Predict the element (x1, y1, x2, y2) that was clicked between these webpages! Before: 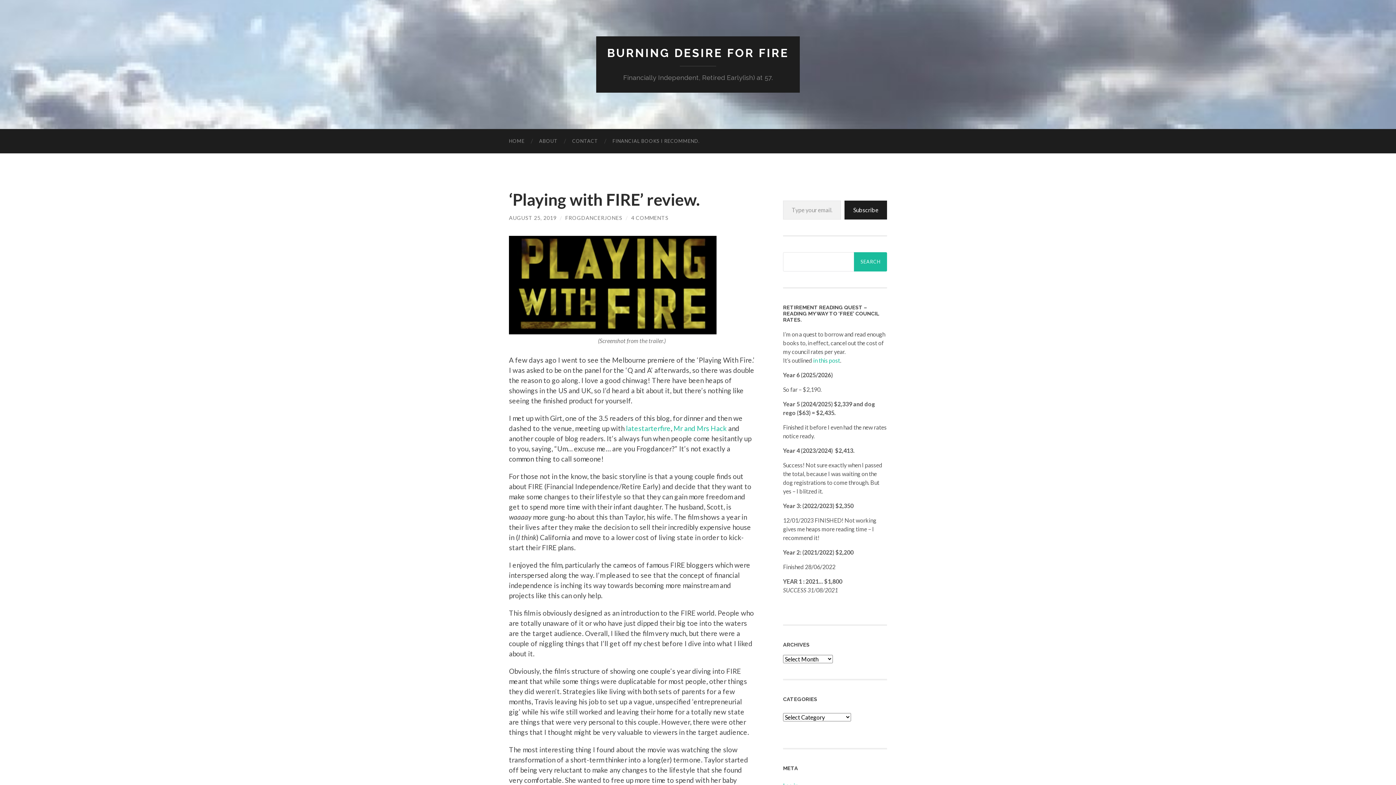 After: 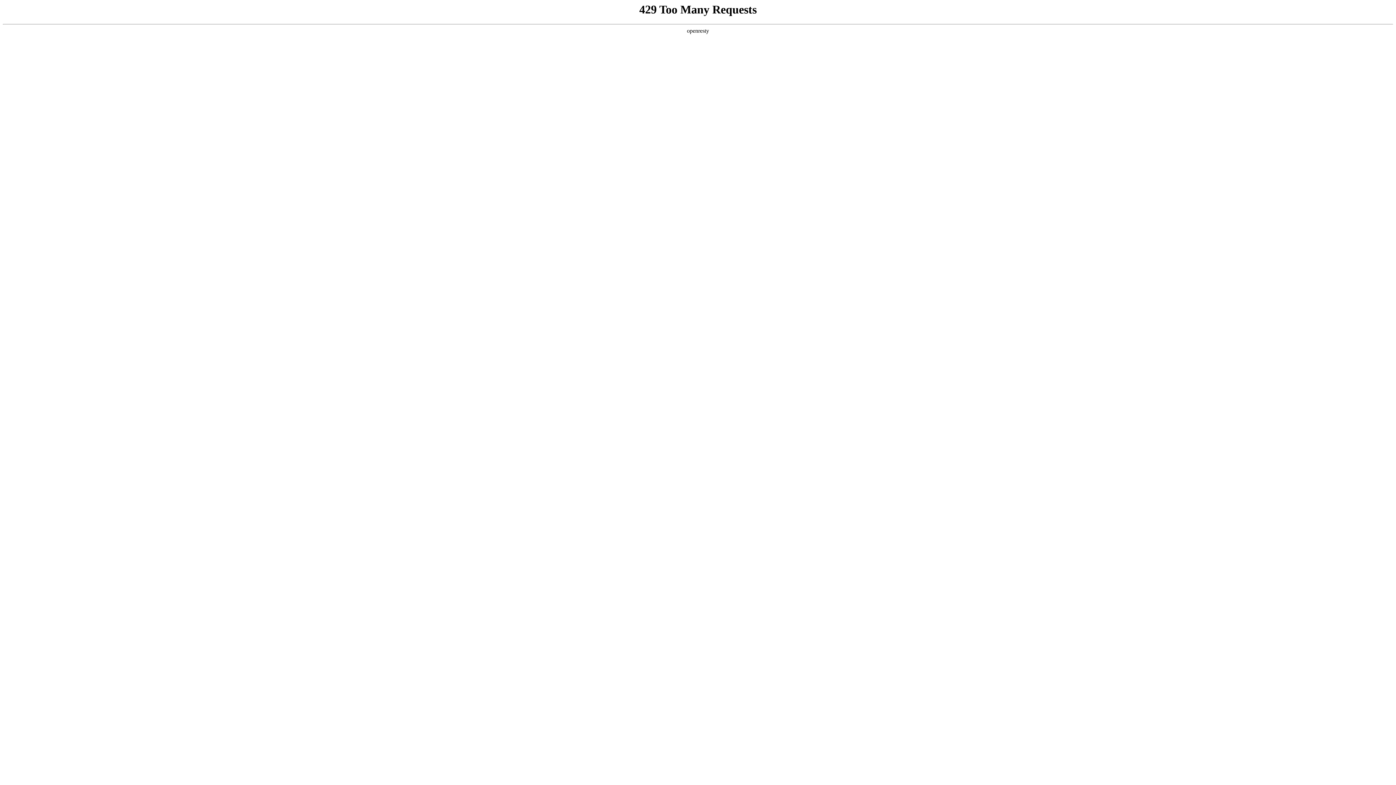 Action: bbox: (626, 424, 670, 432) label: latestarterfire